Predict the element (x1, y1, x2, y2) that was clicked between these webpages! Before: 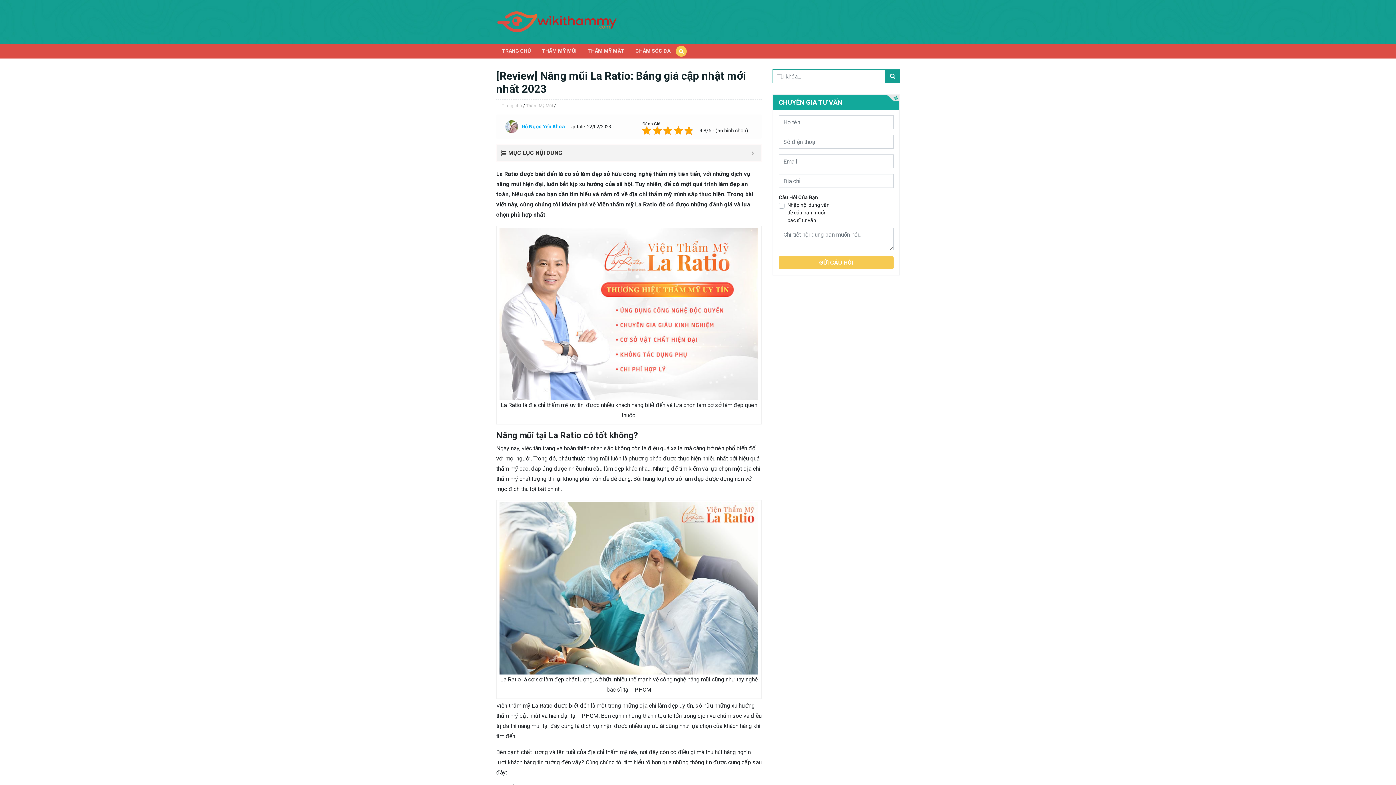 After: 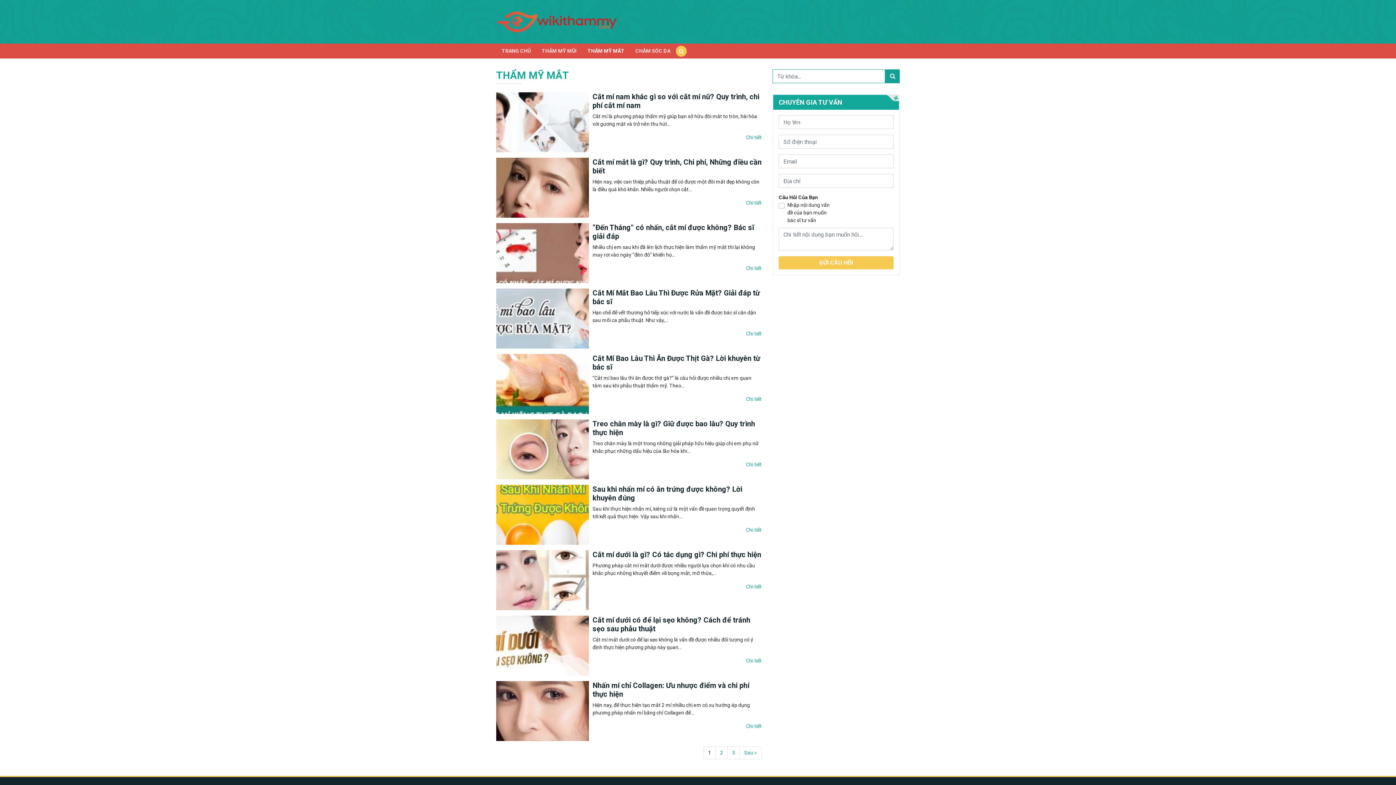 Action: bbox: (582, 44, 630, 57) label: THẨM MỸ MẮT